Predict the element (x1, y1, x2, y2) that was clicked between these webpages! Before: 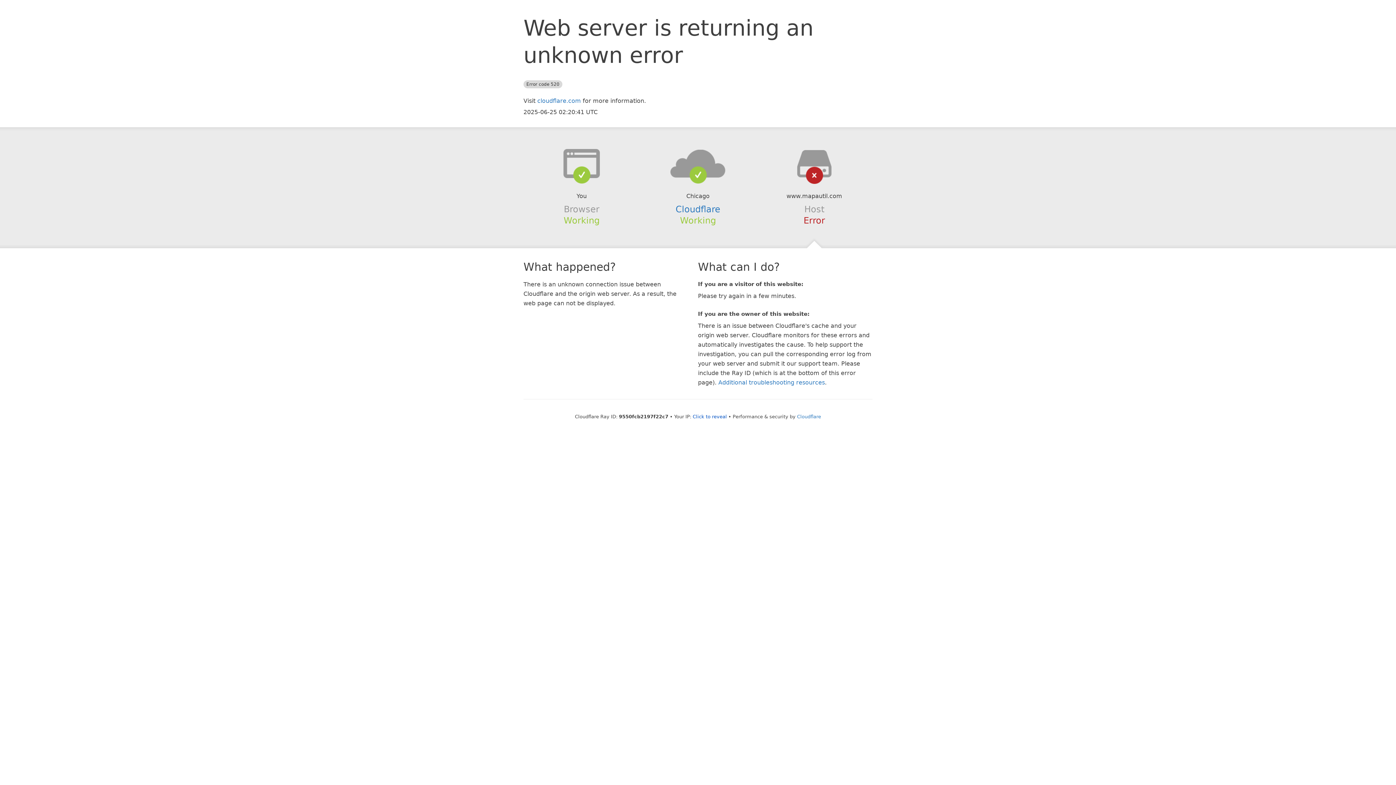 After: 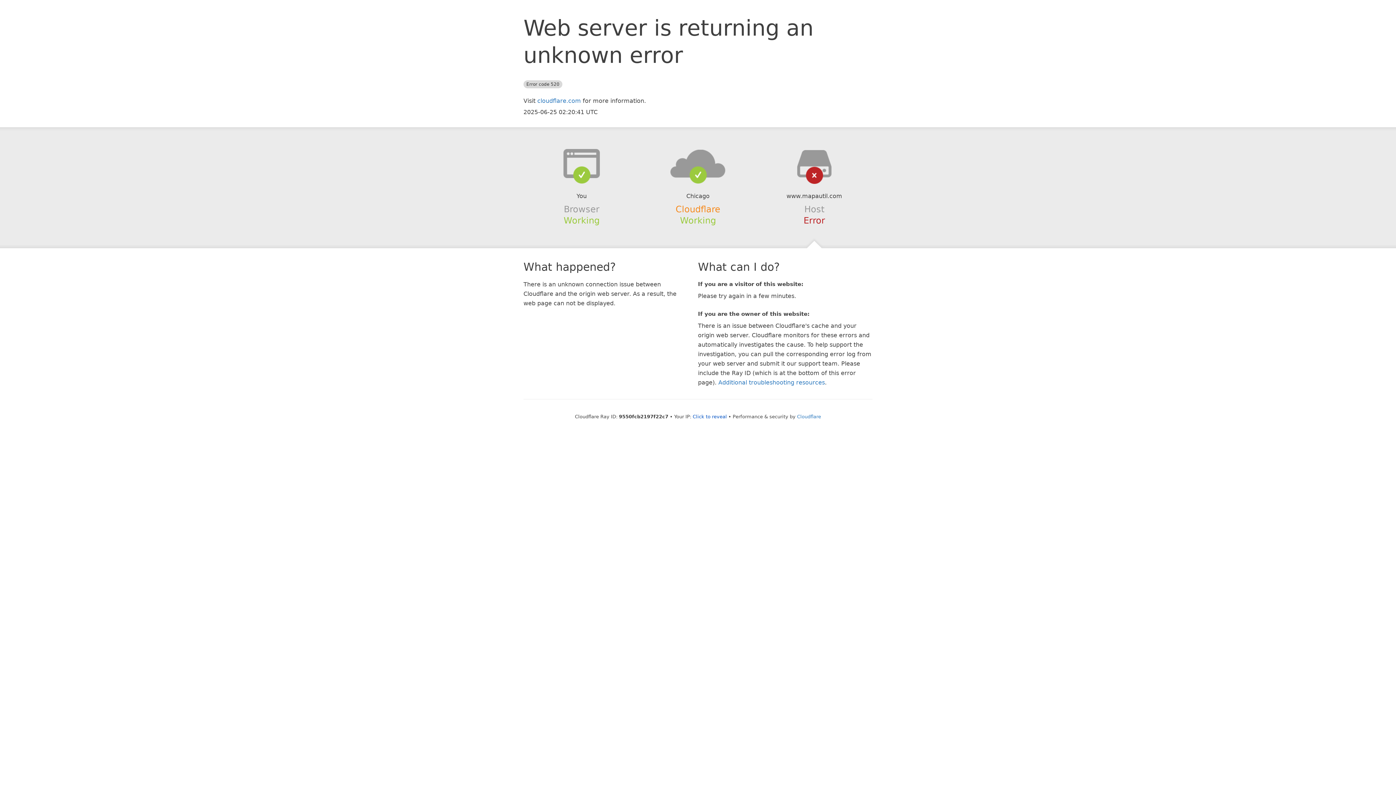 Action: label: Cloudflare bbox: (675, 204, 720, 214)